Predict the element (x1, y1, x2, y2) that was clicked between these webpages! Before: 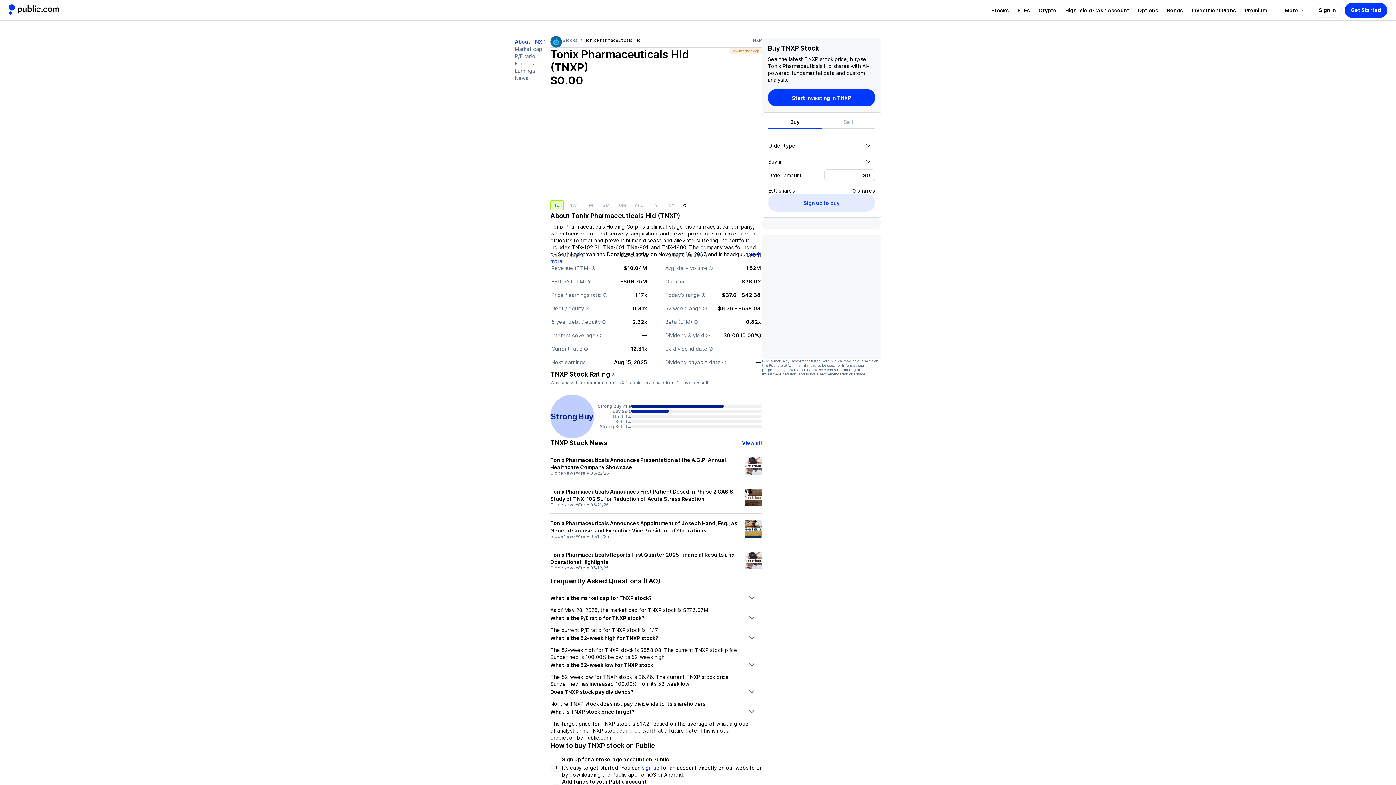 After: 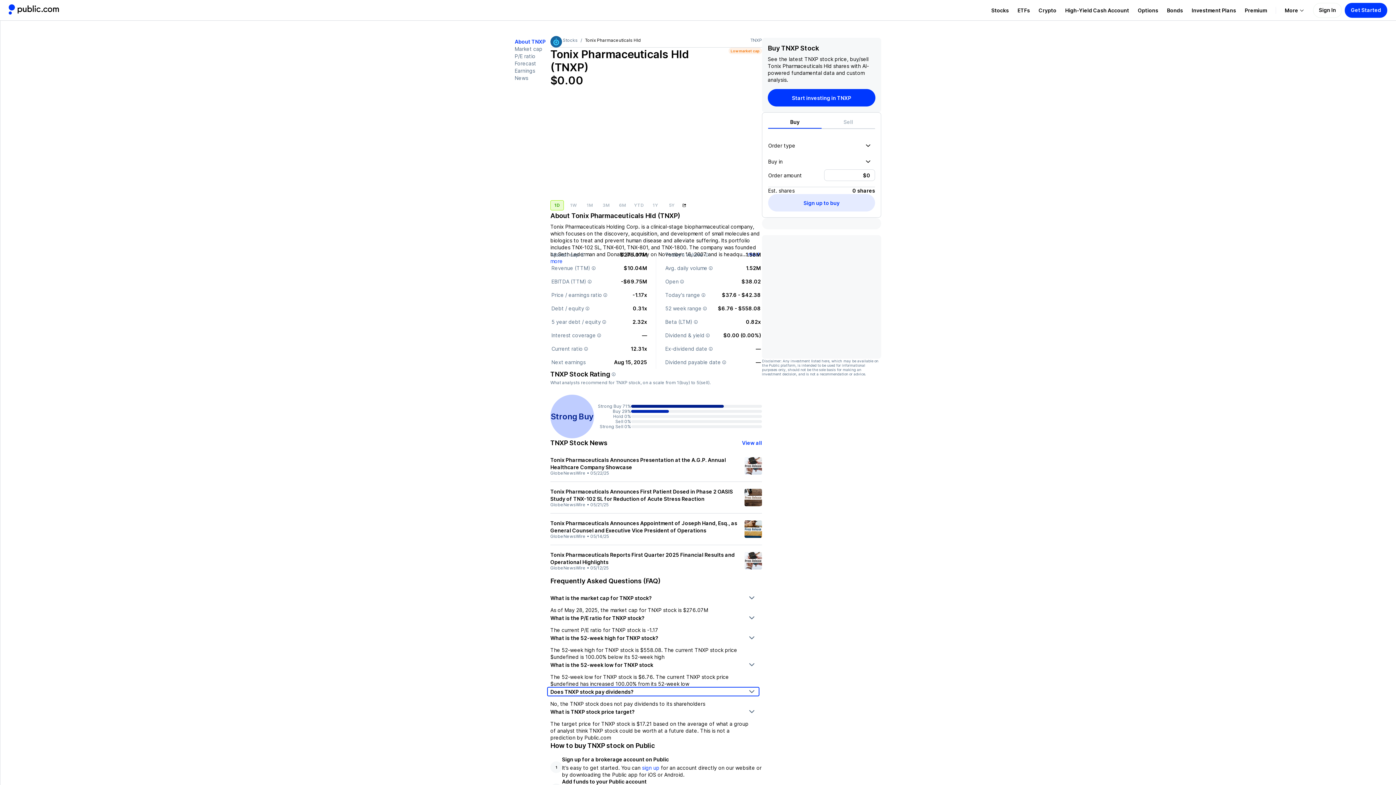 Action: label: Does TNXP stock pay dividends? bbox: (547, 687, 759, 696)